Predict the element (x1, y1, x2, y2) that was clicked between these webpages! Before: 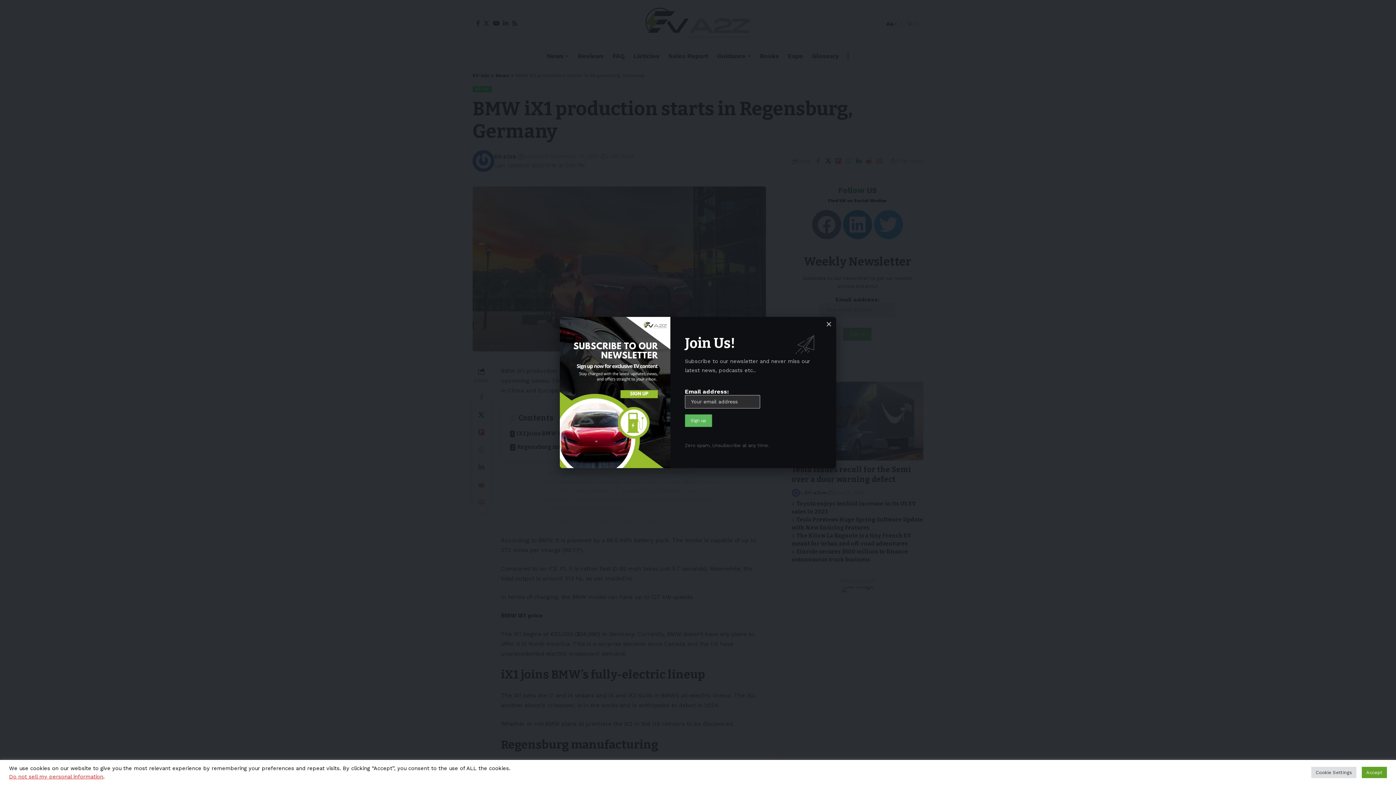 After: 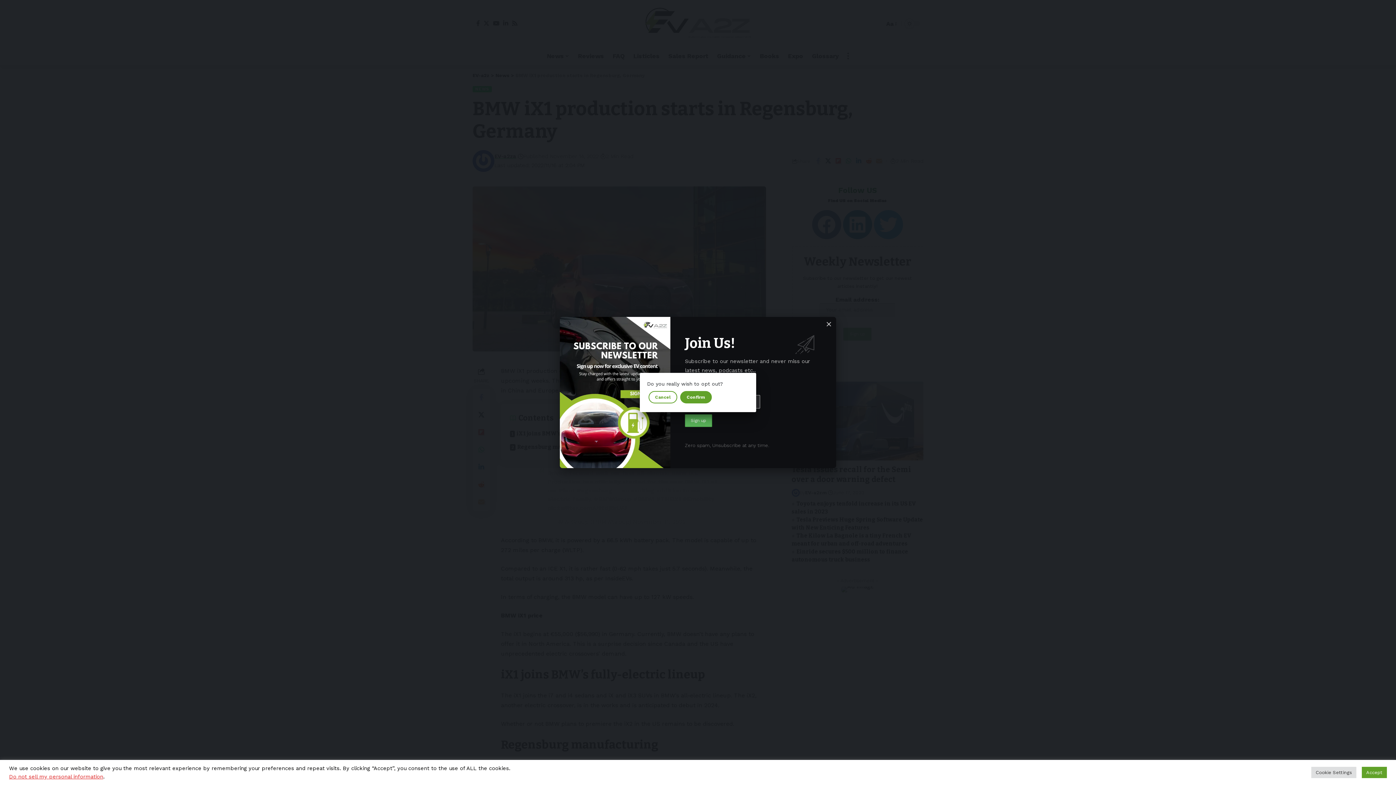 Action: label: Do not sell my personal information bbox: (9, 773, 103, 780)